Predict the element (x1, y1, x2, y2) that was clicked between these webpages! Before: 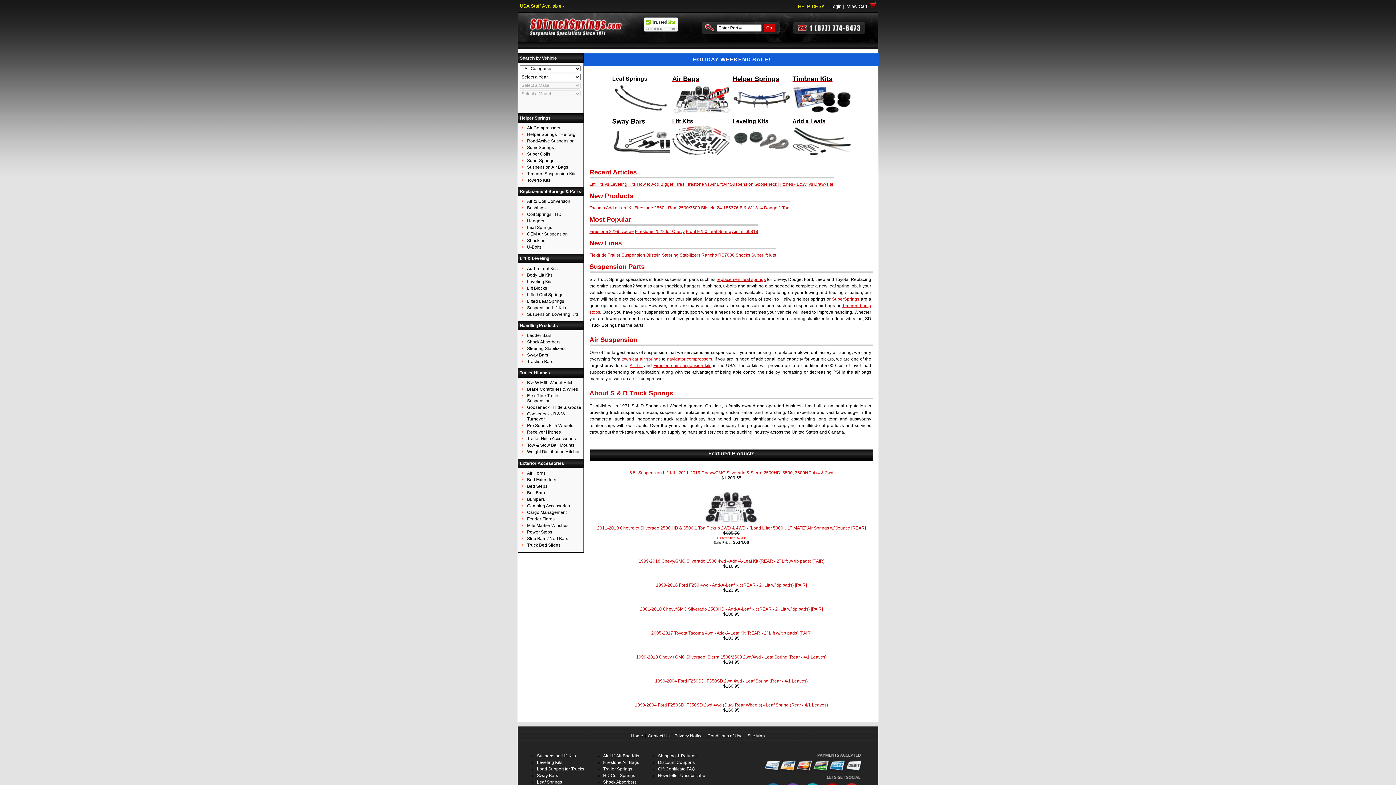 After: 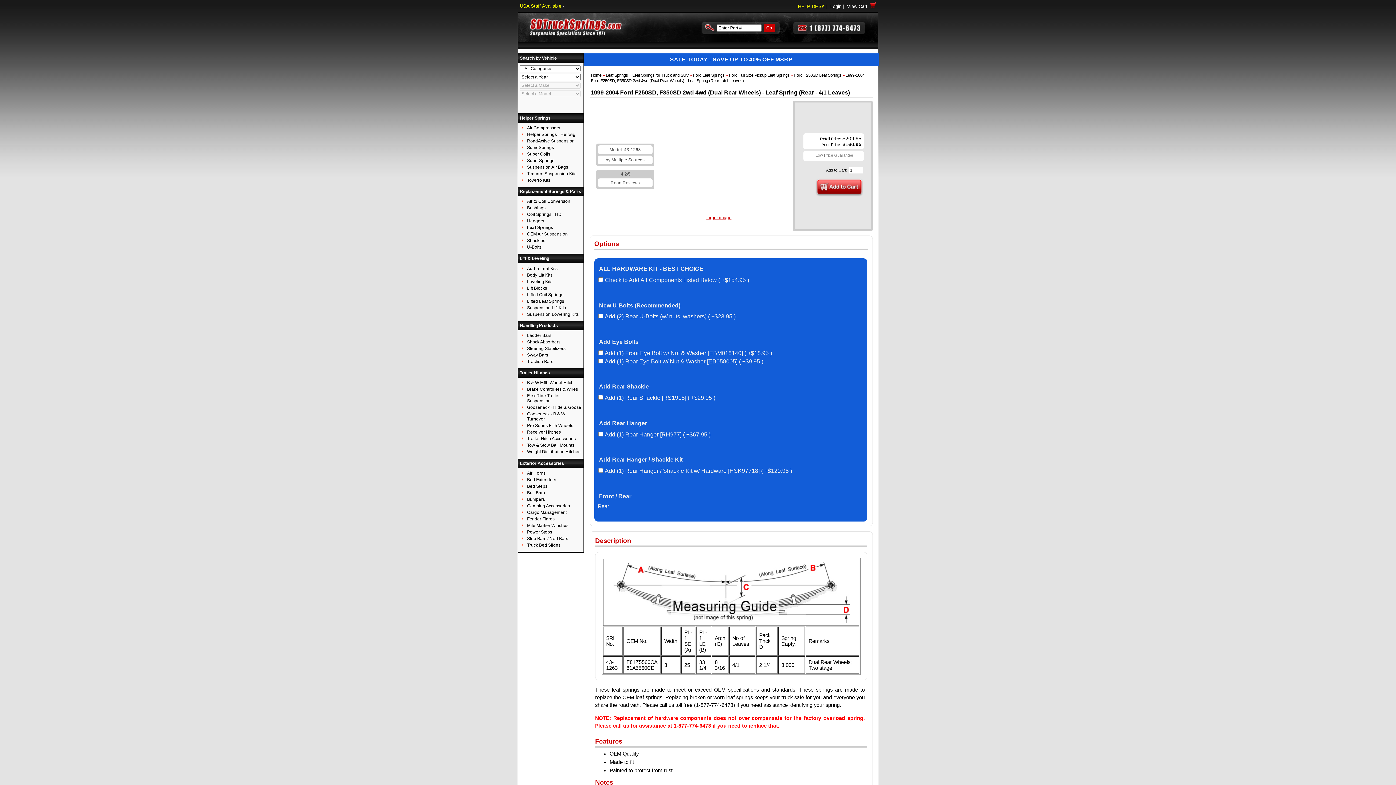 Action: bbox: (635, 702, 828, 707) label: 1999-2004 Ford F250SD, F350SD 2wd 4wd (Dual Rear Wheels) - Leaf Spring (Rear - 4/1 Leaves)